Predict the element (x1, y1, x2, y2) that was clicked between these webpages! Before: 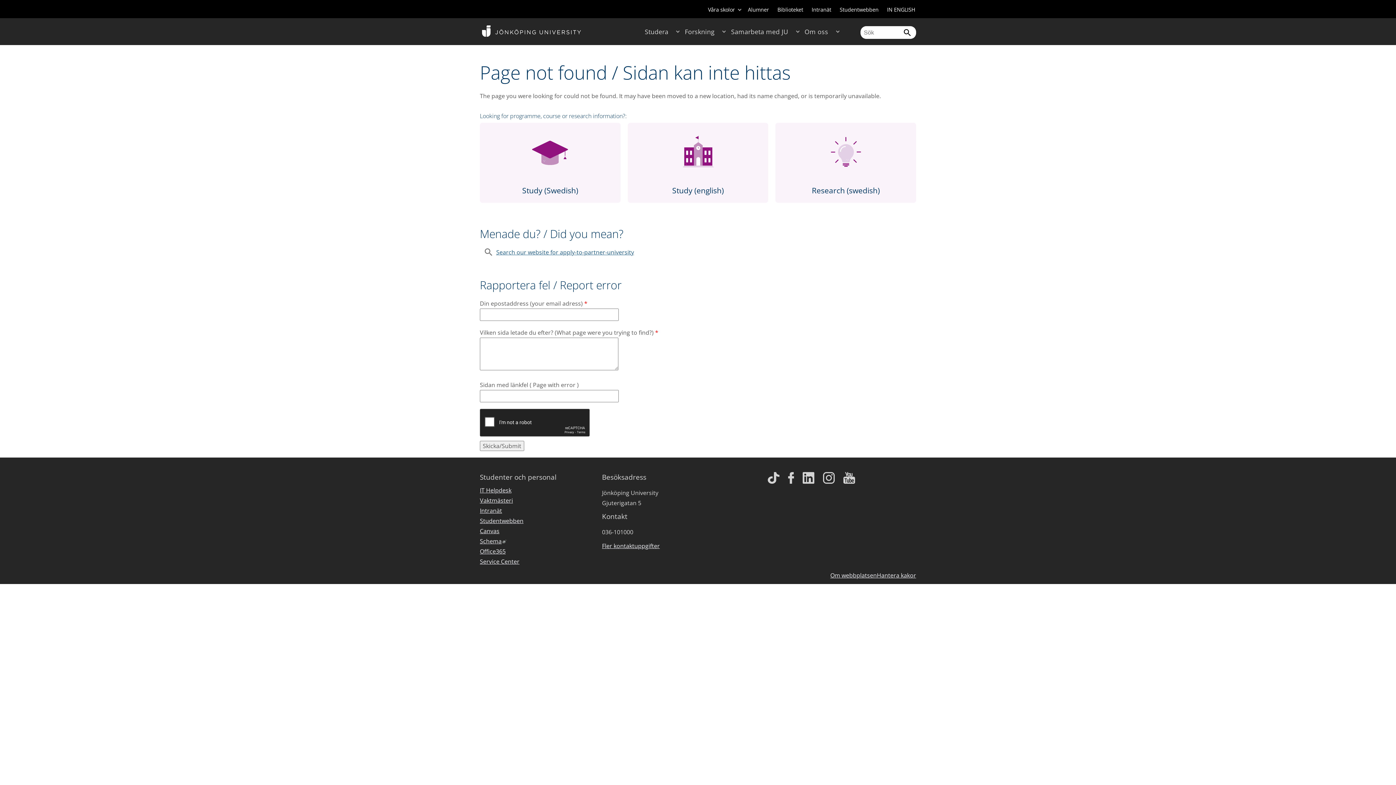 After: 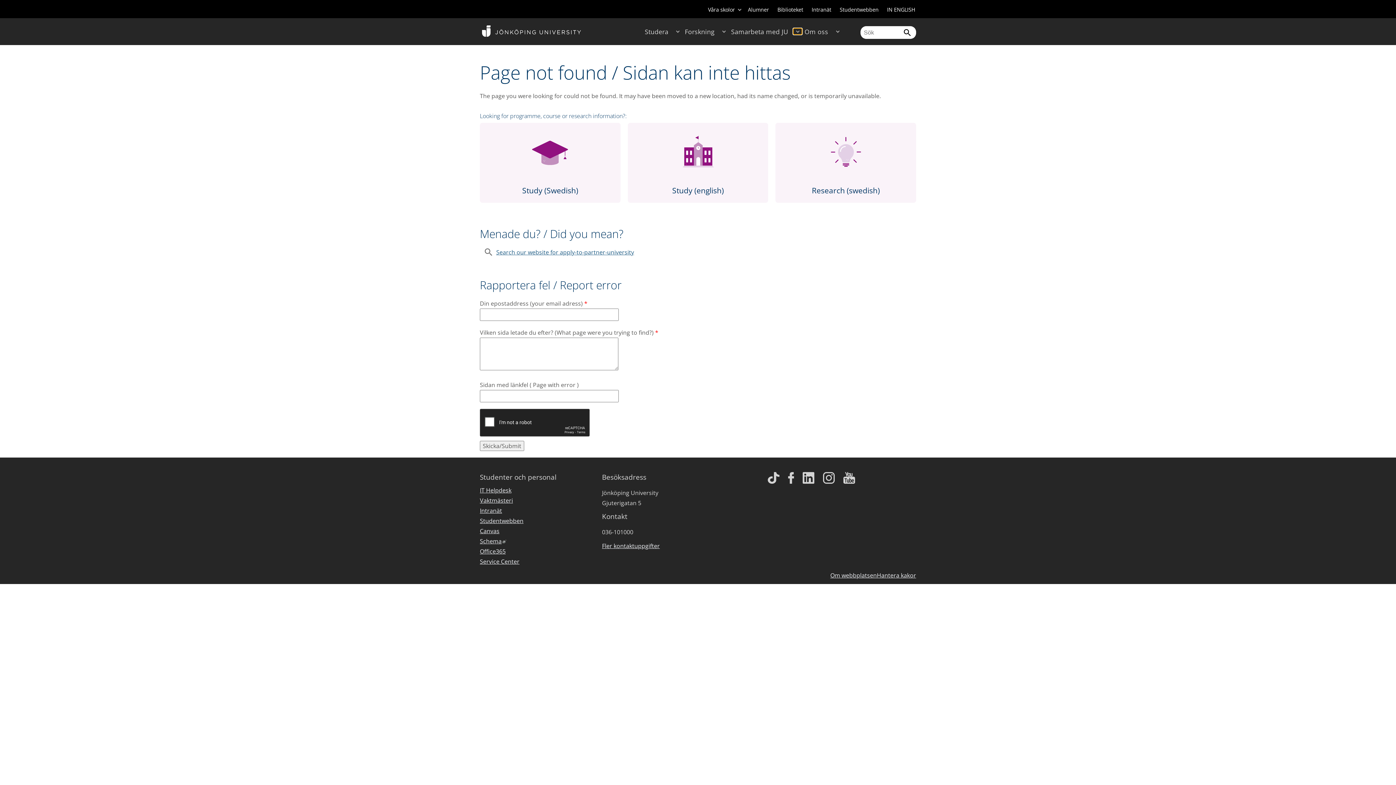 Action: bbox: (793, 28, 802, 34) label: Expandera undermeny till Samarbeta med JU